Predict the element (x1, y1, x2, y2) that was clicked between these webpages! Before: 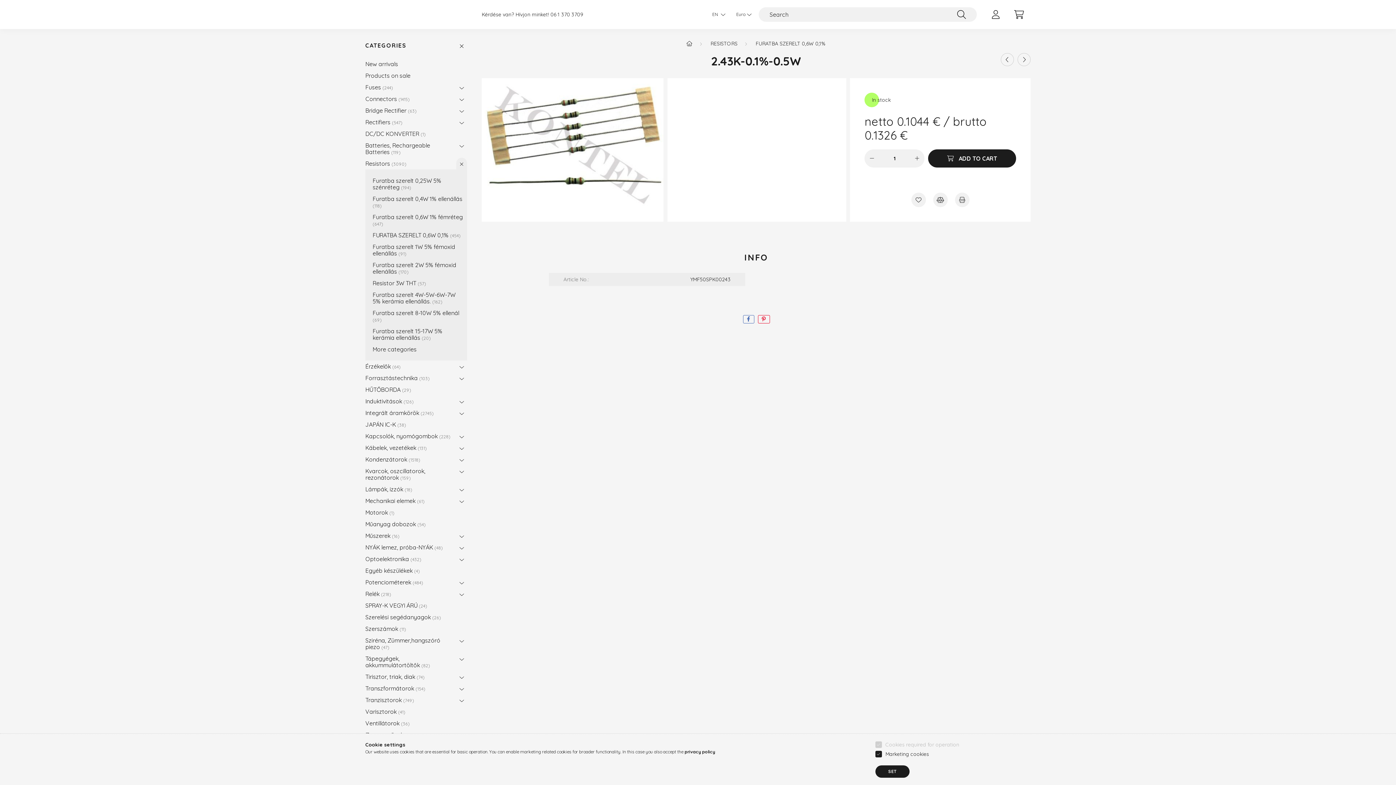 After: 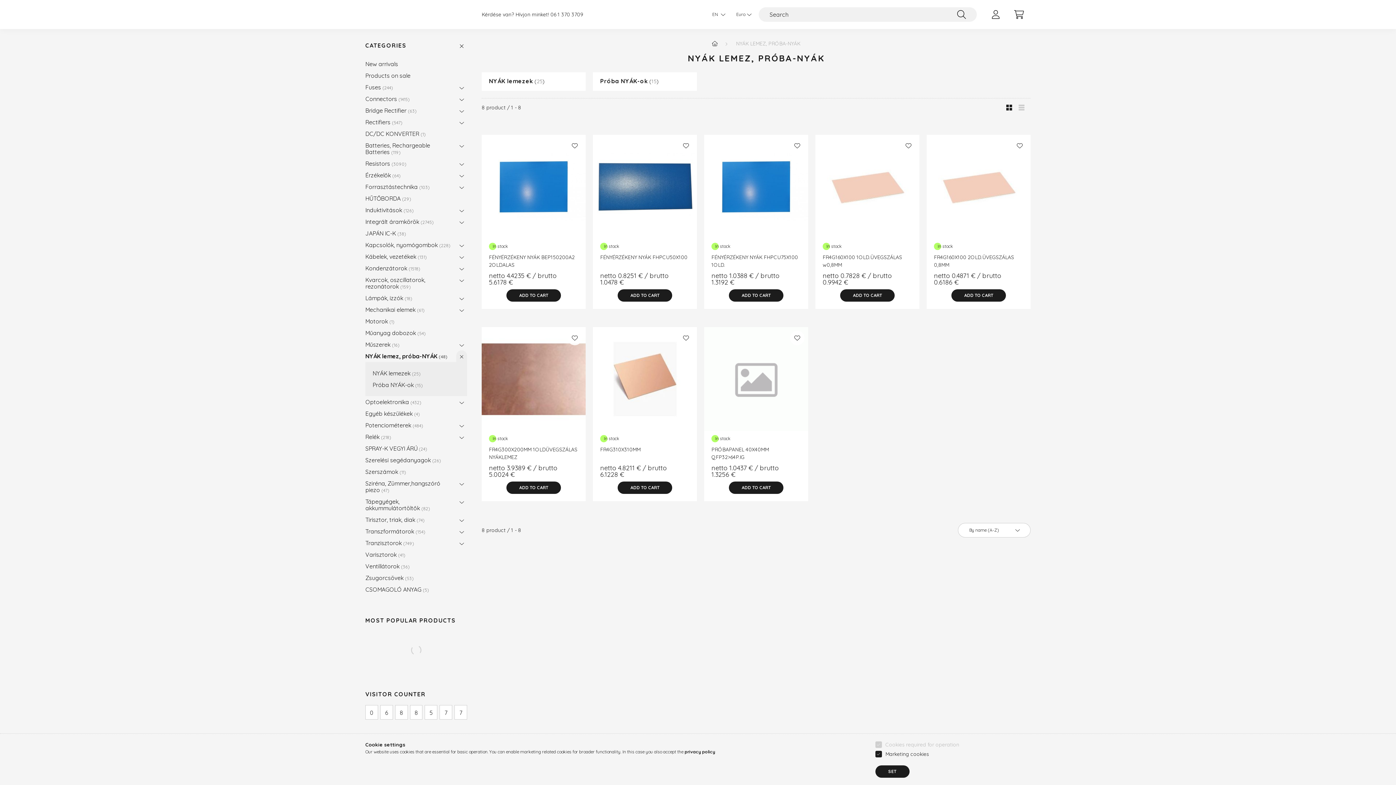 Action: label: NYÁK lemez, próba-NYÁK 48 bbox: (365, 541, 452, 553)